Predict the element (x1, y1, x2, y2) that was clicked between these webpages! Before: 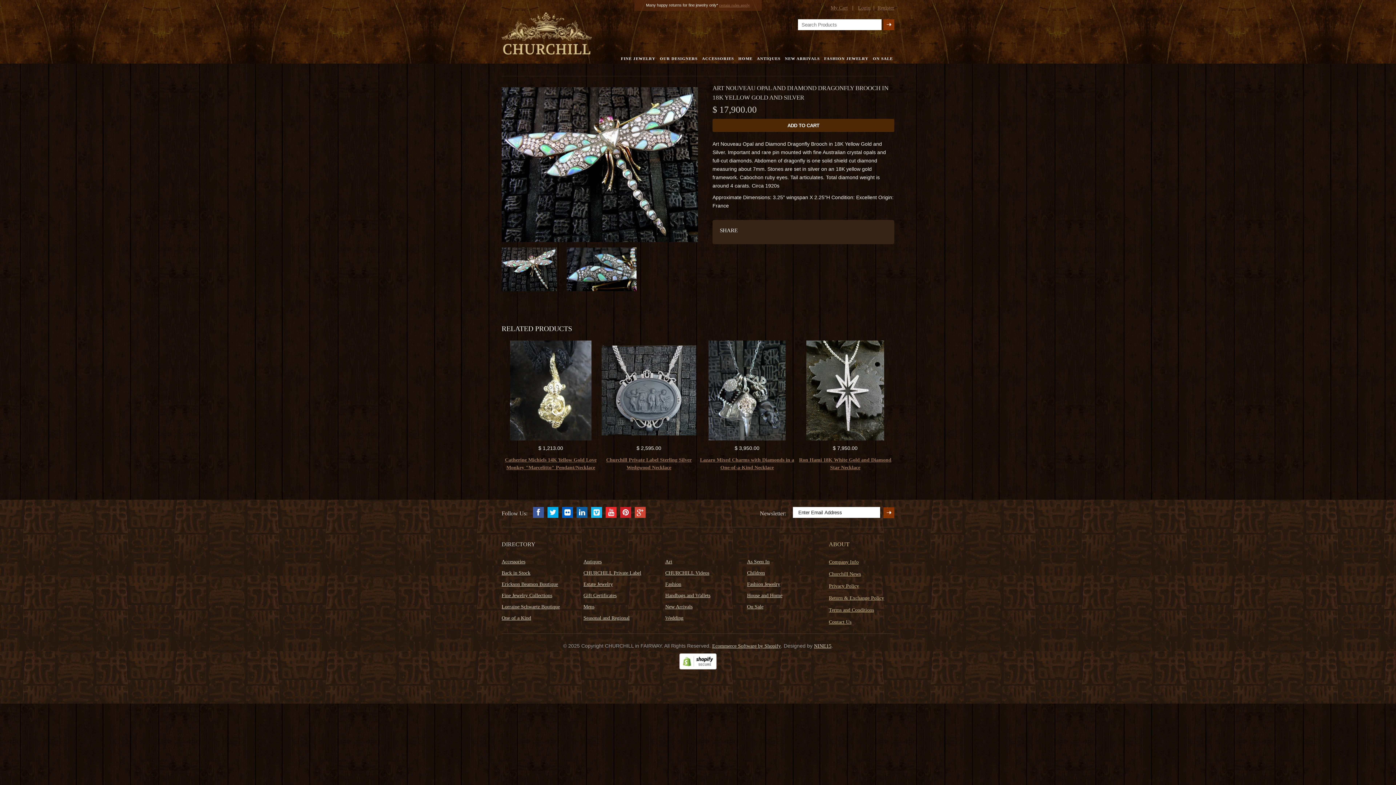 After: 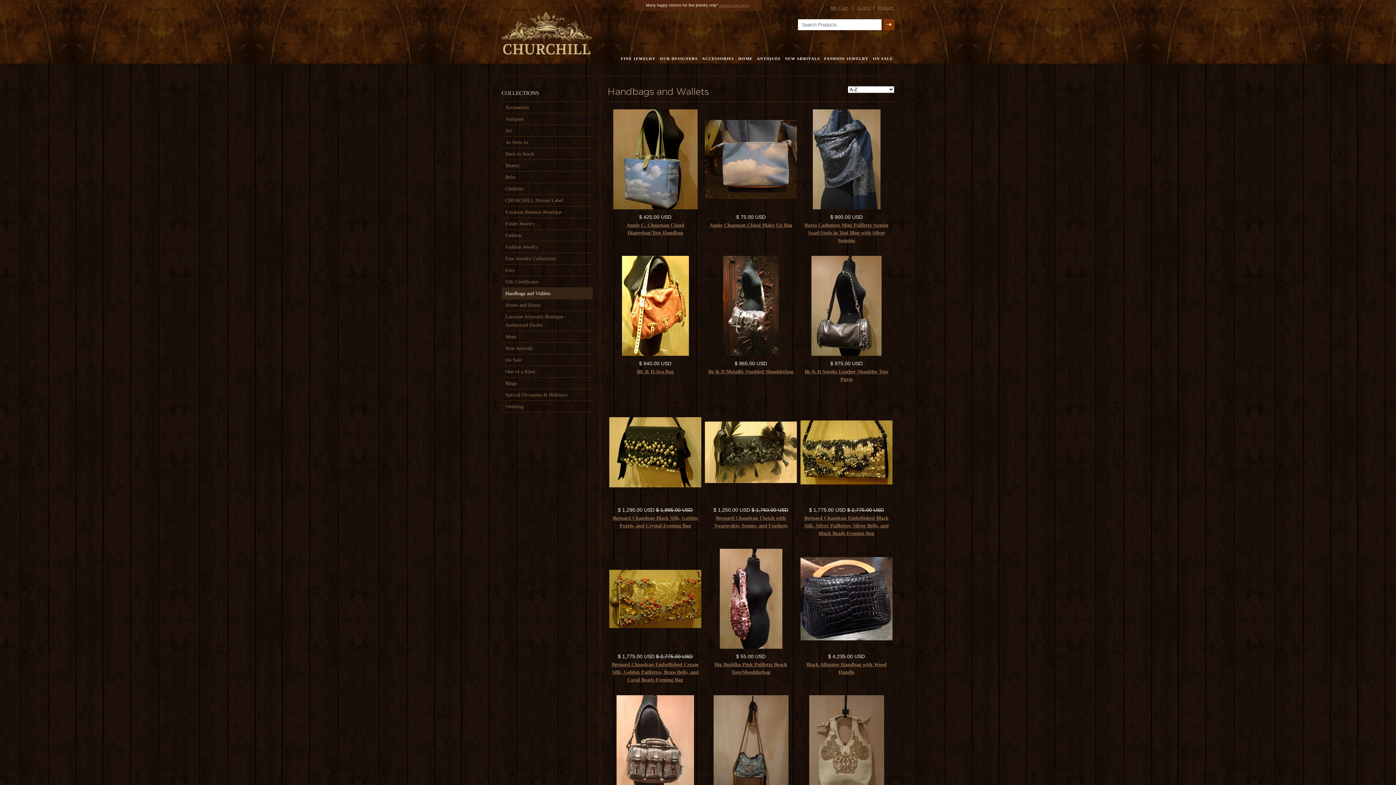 Action: bbox: (665, 593, 710, 598) label: Handbags and Wallets